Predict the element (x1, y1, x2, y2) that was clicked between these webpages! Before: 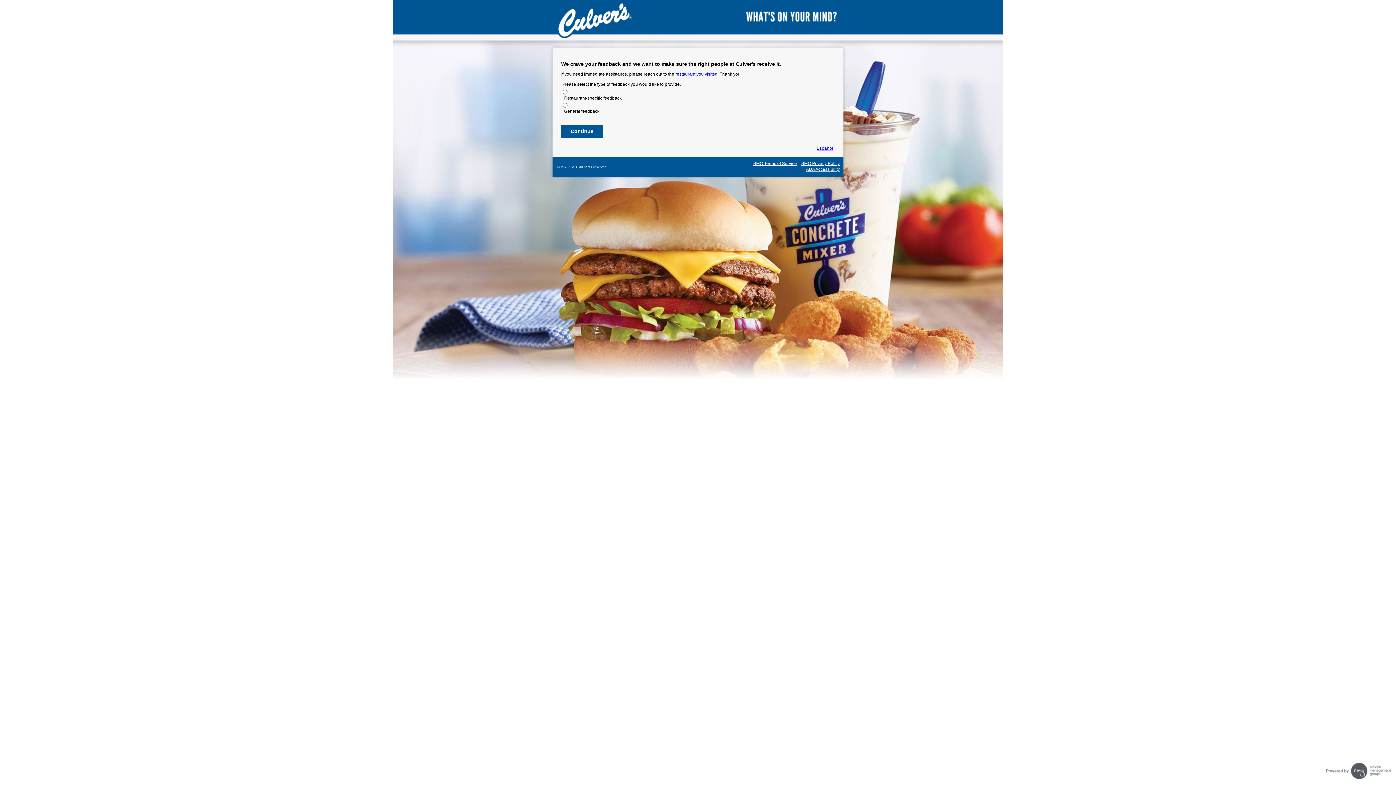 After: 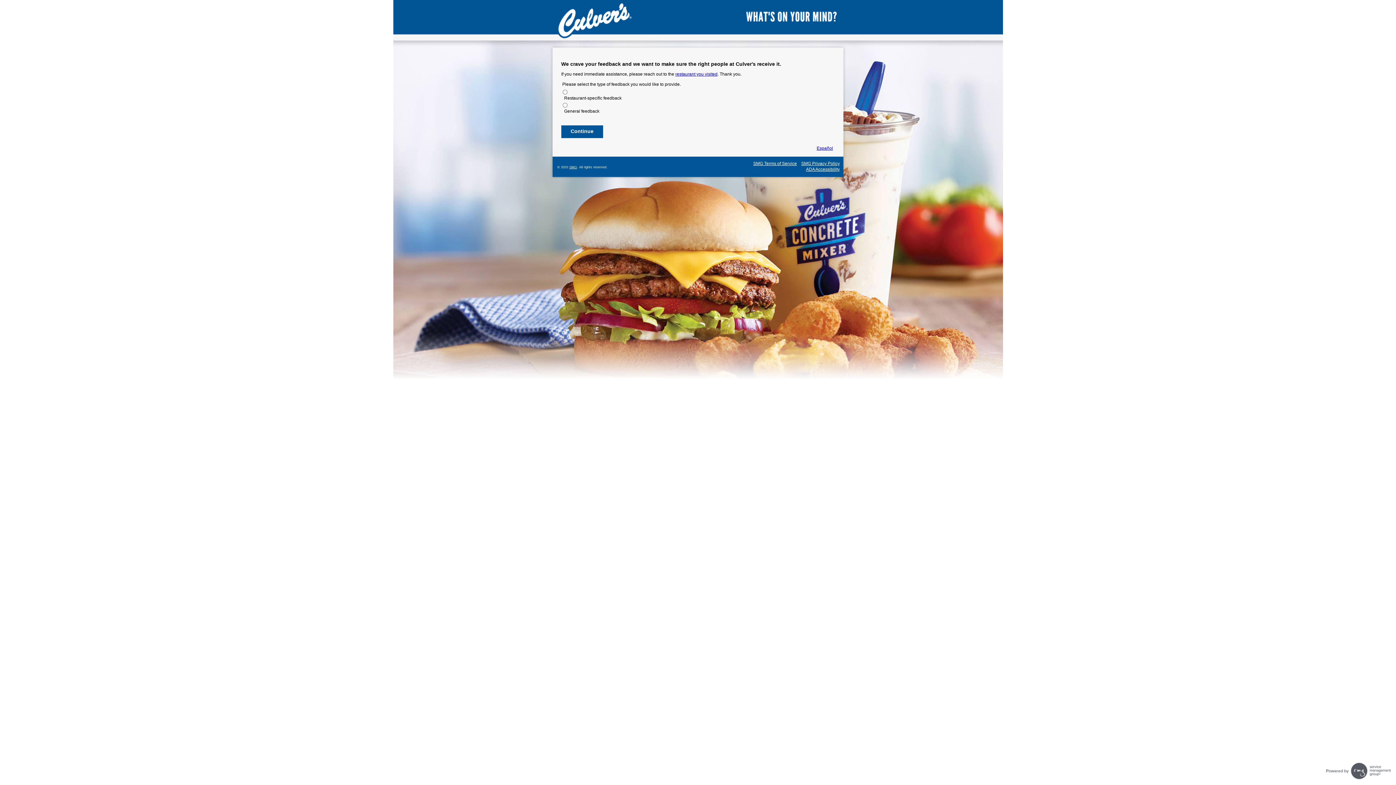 Action: bbox: (569, 165, 577, 168) label: SMG